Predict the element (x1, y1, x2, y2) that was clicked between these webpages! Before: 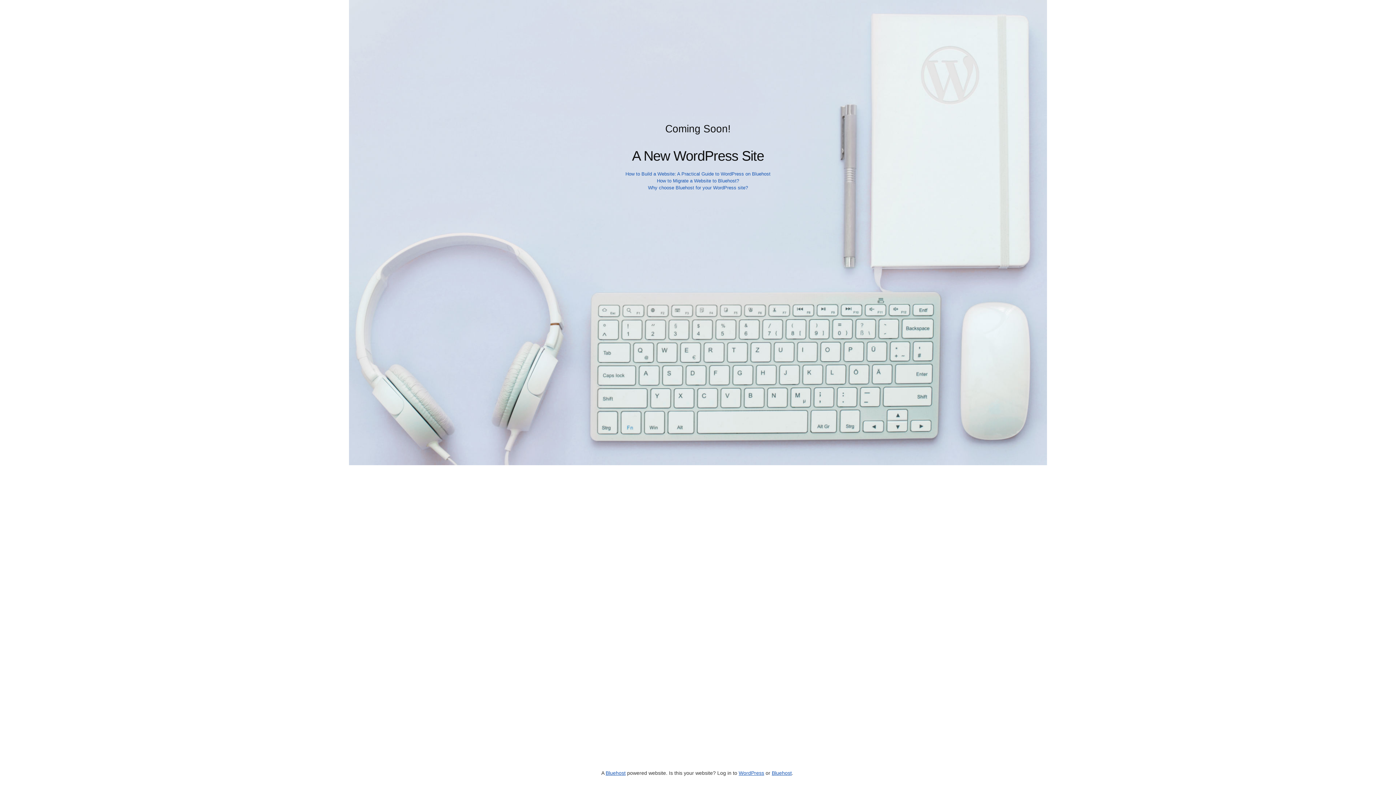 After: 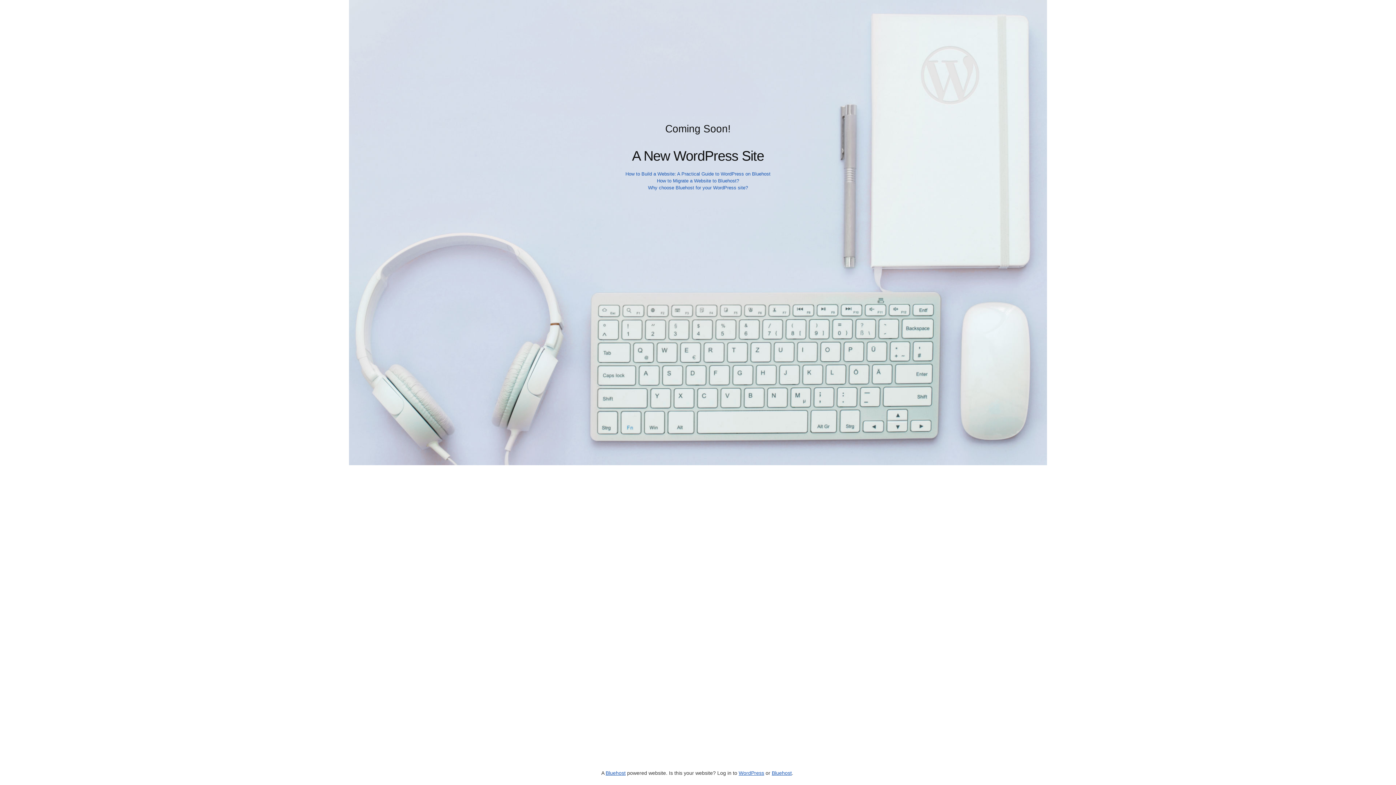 Action: label: How to Migrate a Website to Bluehost? bbox: (657, 178, 739, 183)